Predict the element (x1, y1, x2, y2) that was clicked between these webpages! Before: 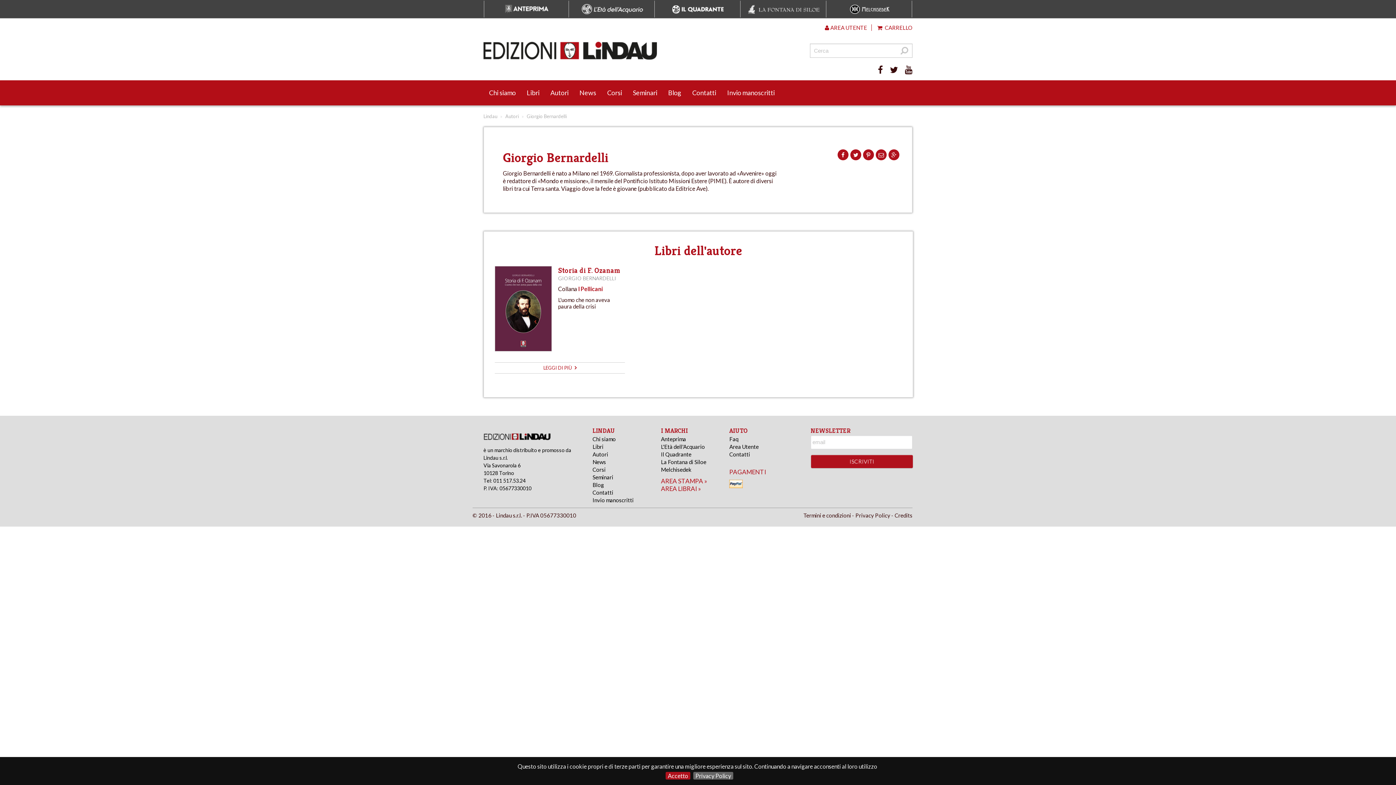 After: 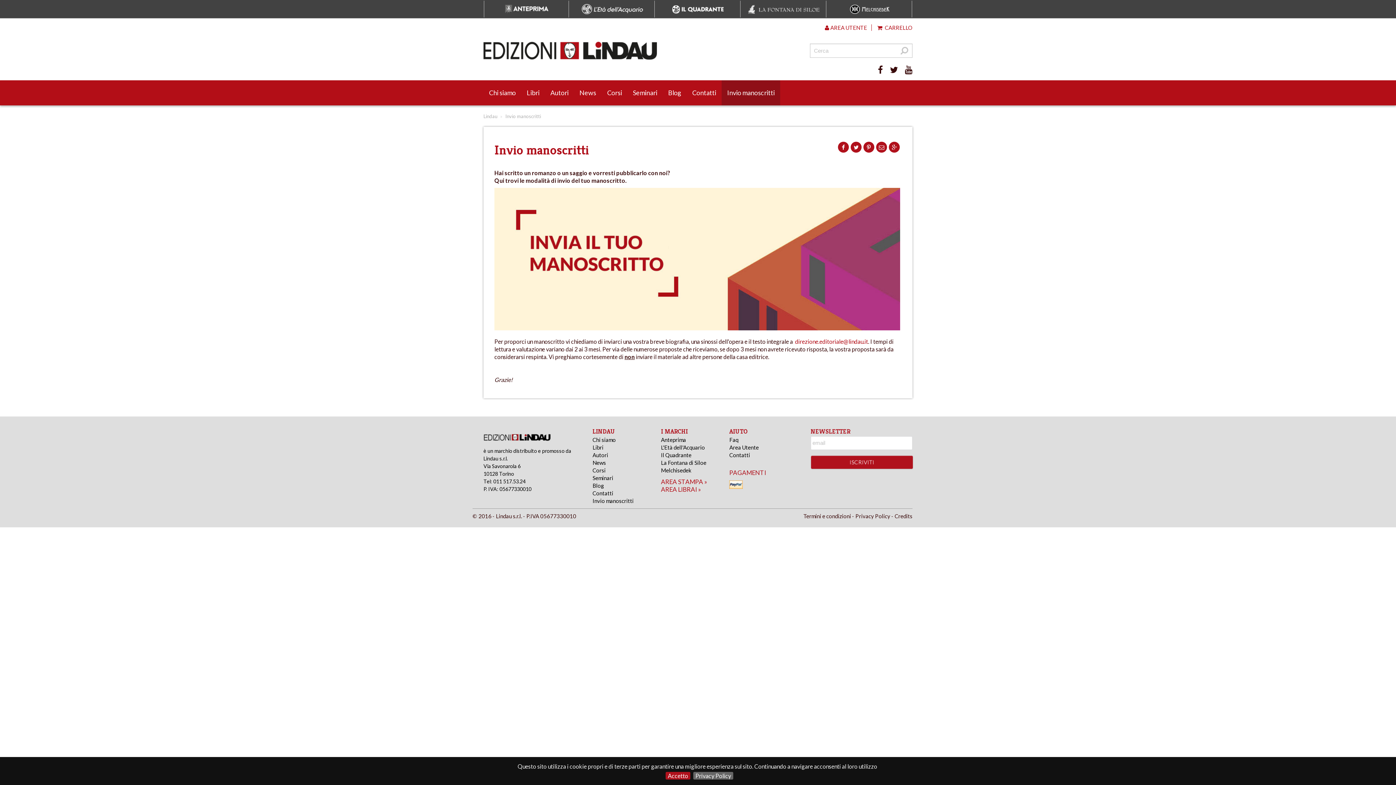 Action: label: Invio manoscritti bbox: (592, 497, 633, 503)